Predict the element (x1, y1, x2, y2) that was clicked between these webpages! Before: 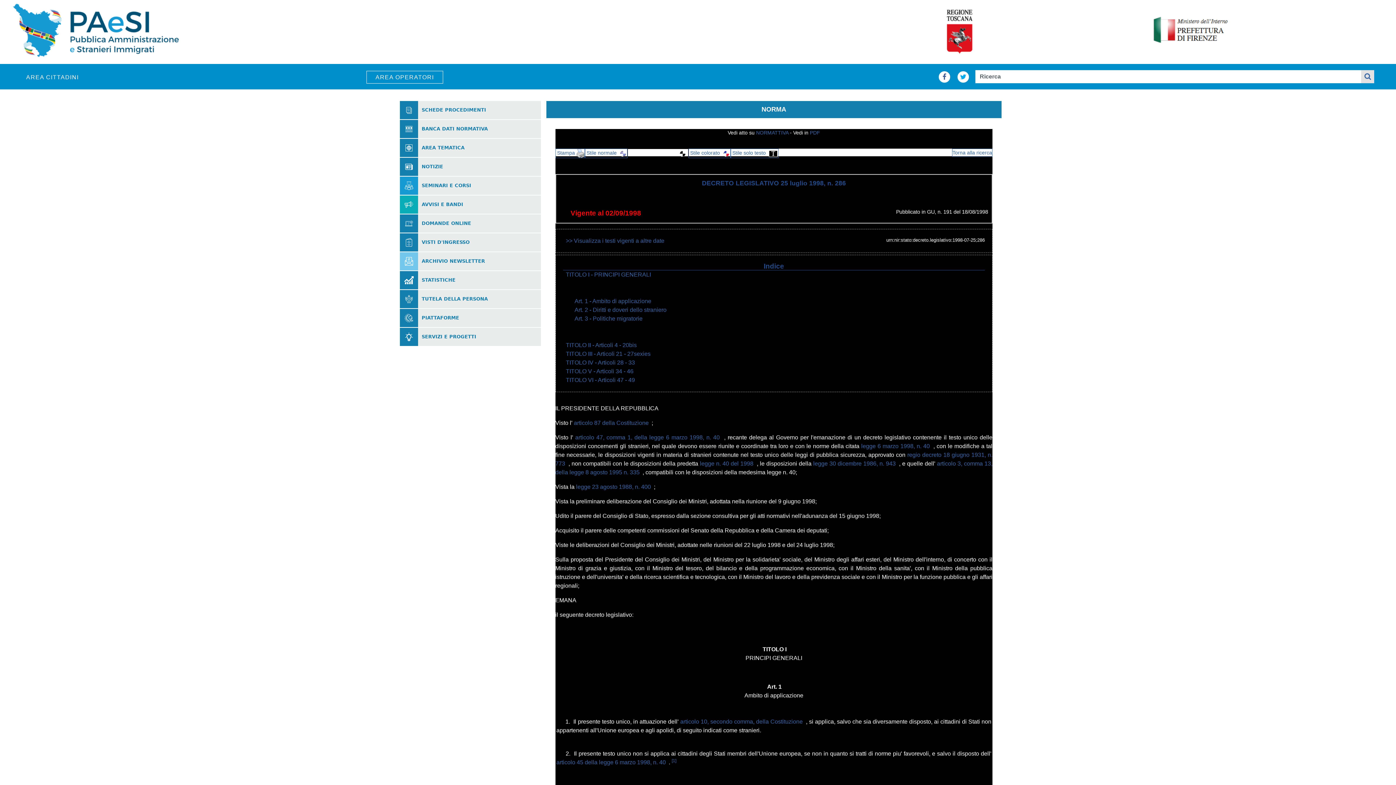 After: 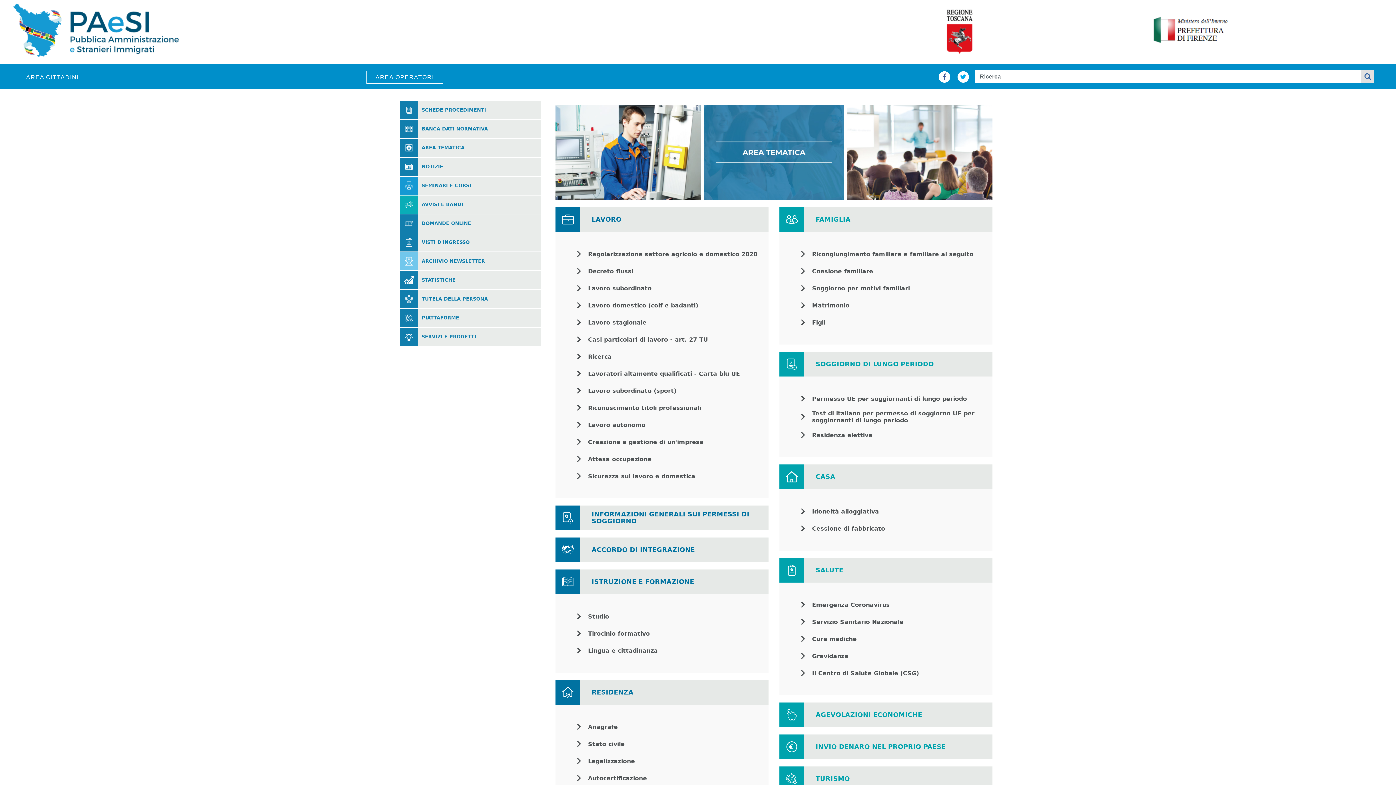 Action: label: AREA TEMATICA bbox: (421, 145, 464, 150)